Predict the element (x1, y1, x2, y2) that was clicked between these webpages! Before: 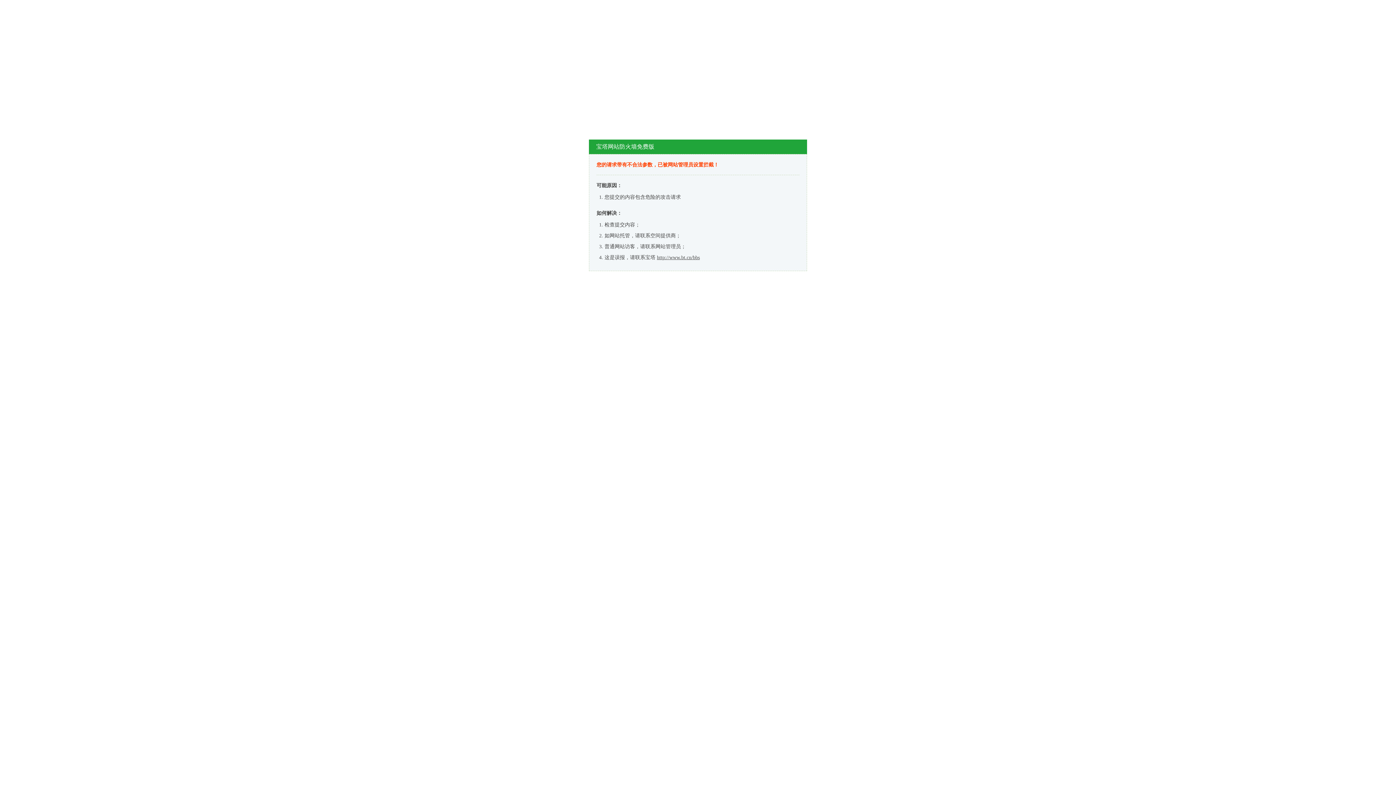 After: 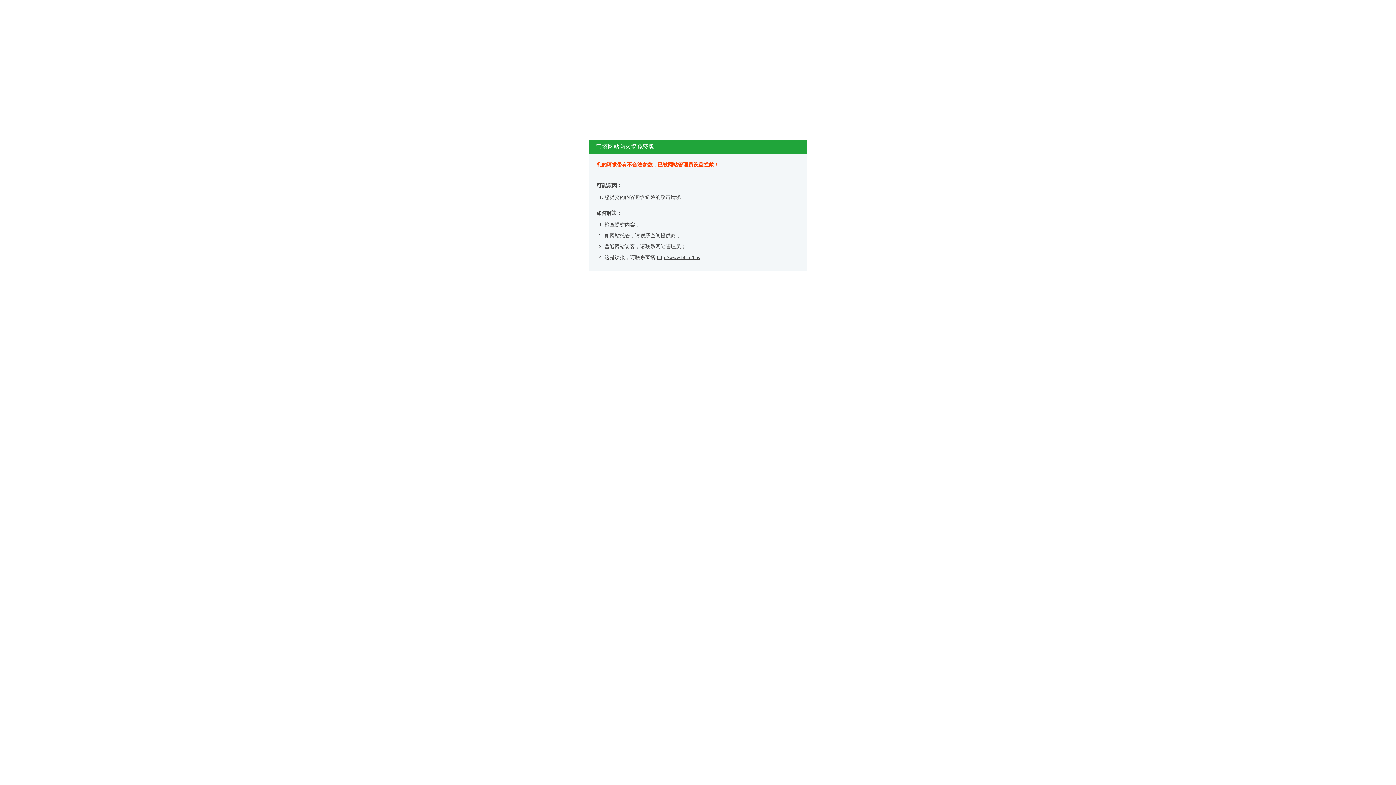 Action: label: http://www.bt.cn/bbs bbox: (657, 254, 700, 260)